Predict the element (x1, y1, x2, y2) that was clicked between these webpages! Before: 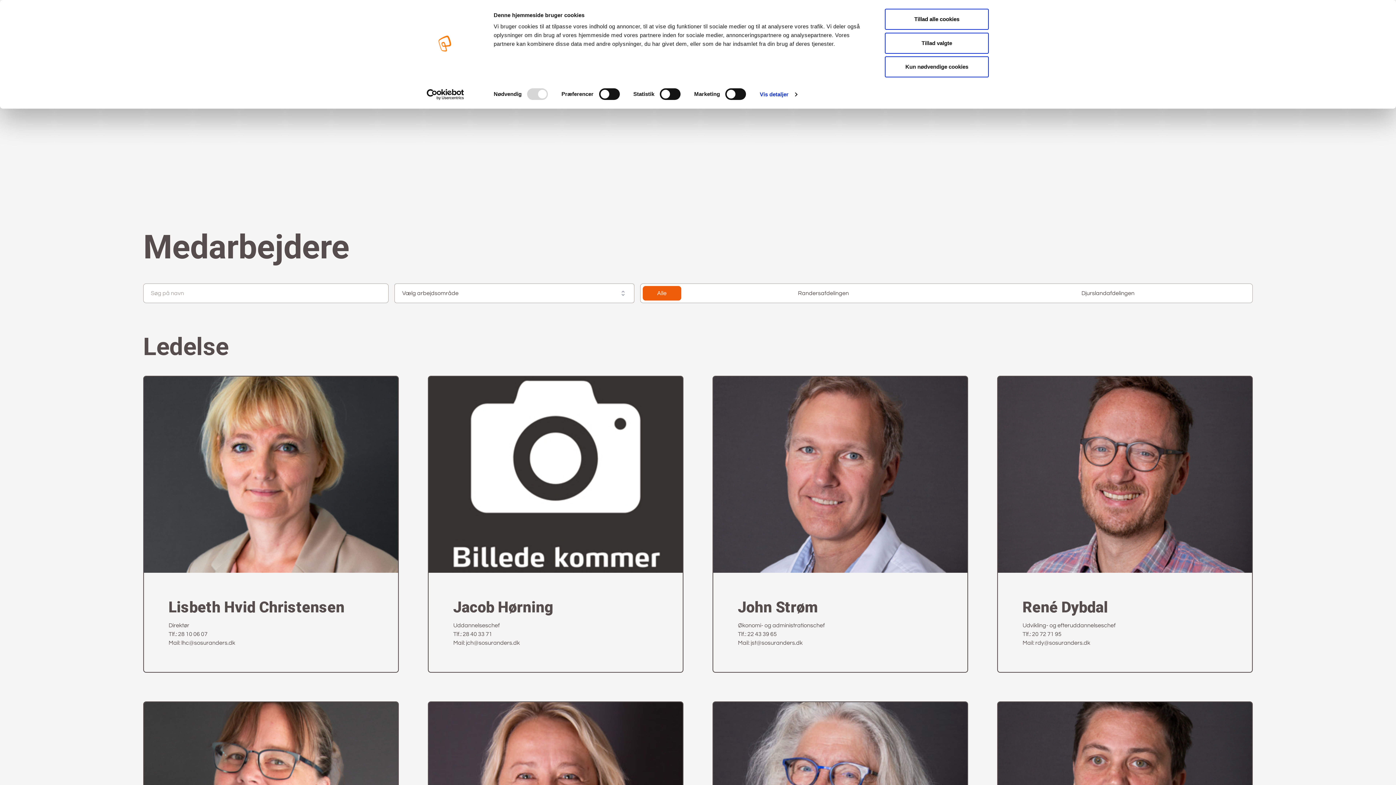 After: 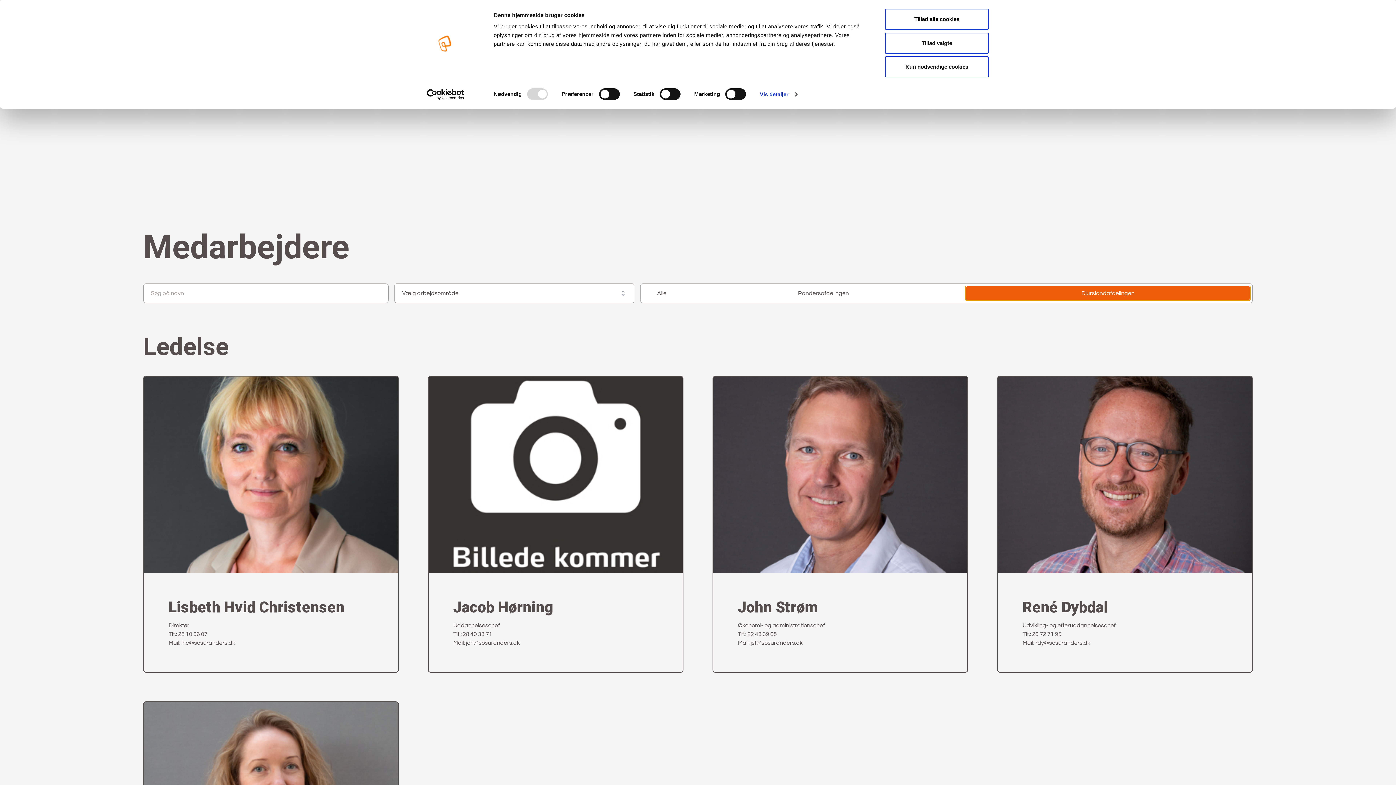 Action: label: Djurslandafdelingen bbox: (965, 286, 1250, 300)